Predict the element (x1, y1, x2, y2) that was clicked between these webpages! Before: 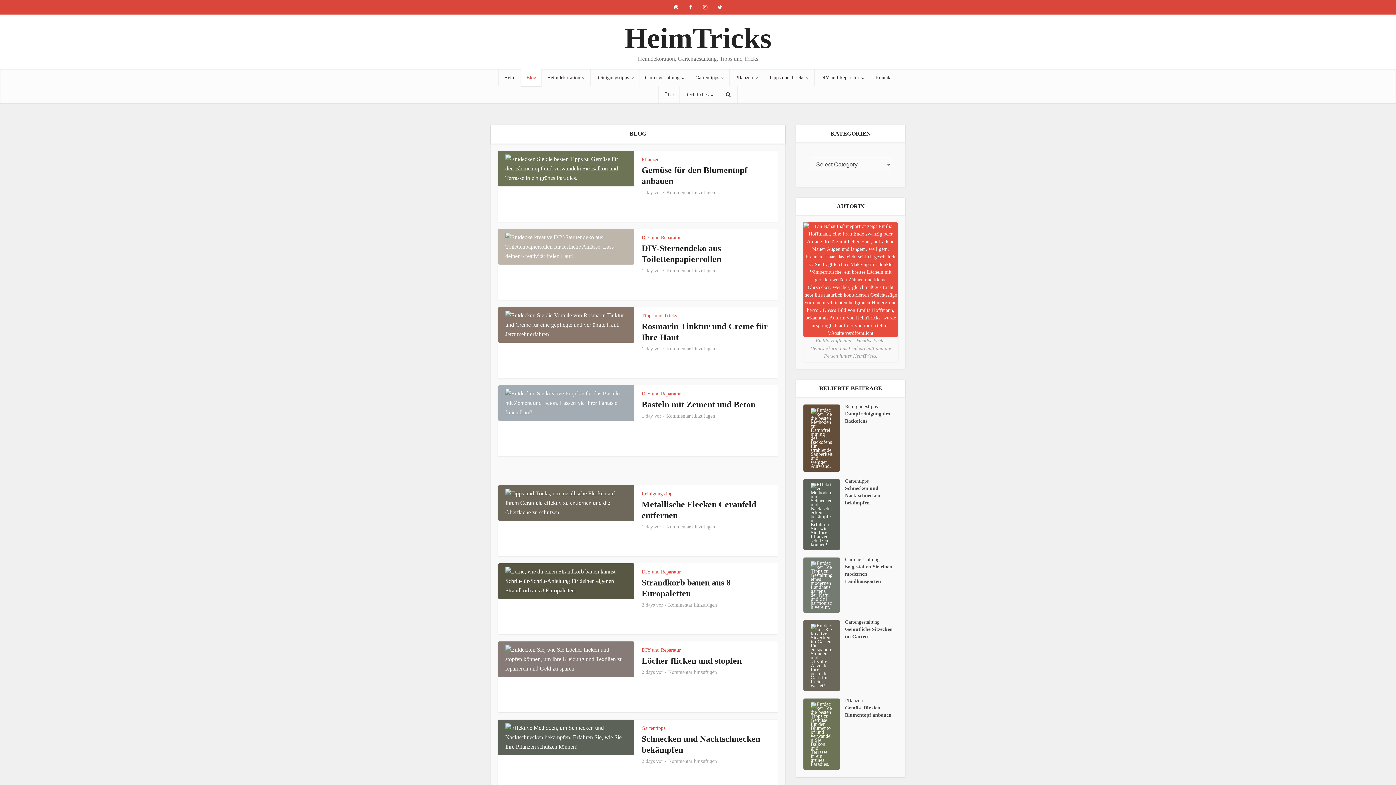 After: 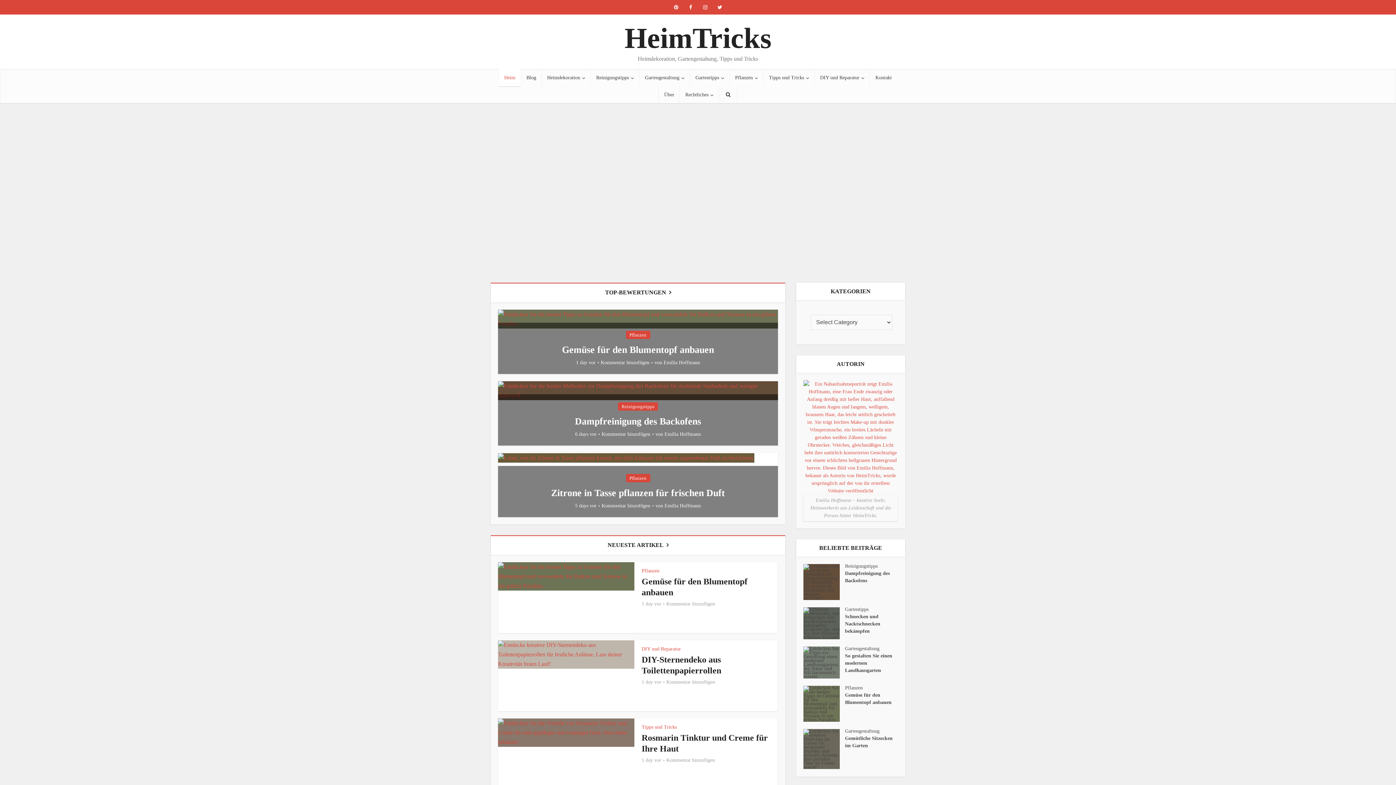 Action: label: Heim bbox: (498, 69, 521, 86)